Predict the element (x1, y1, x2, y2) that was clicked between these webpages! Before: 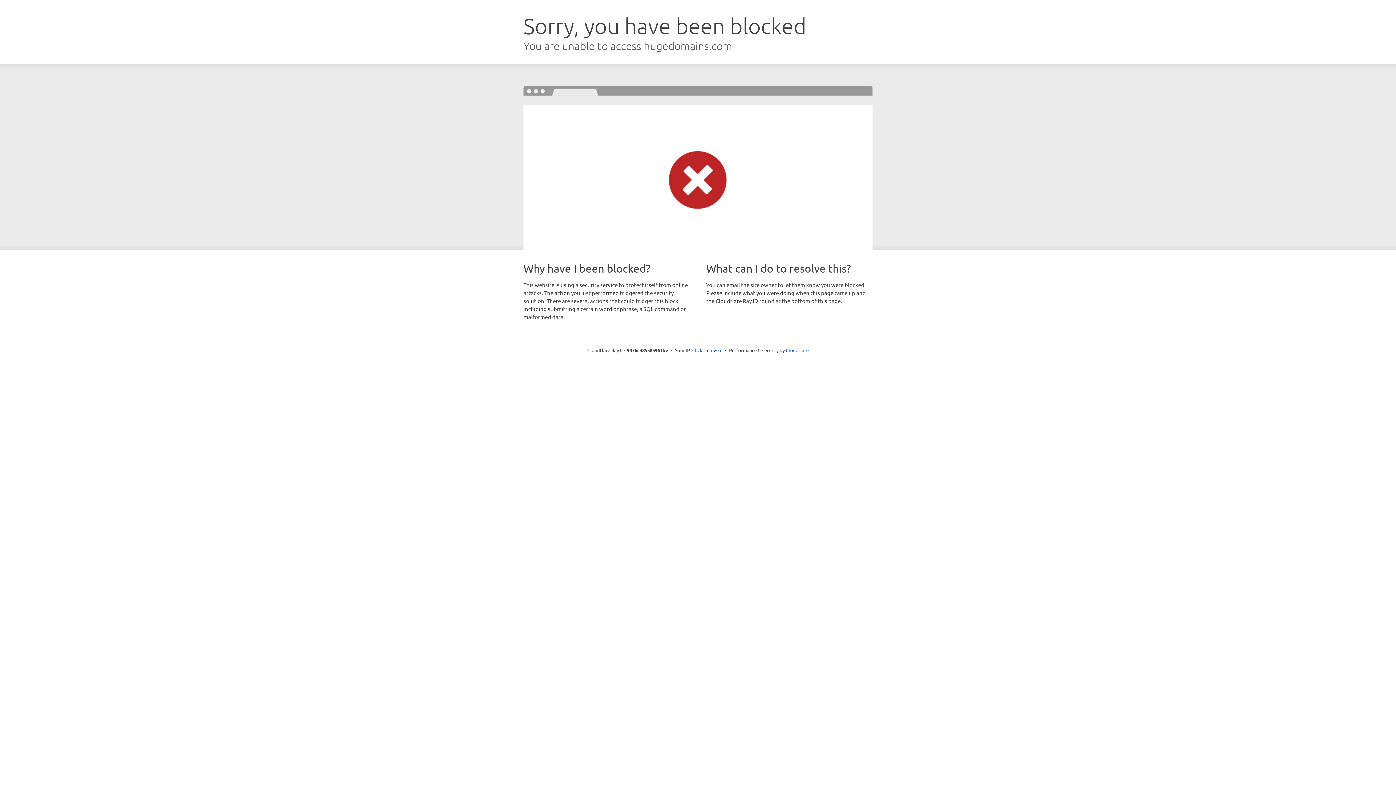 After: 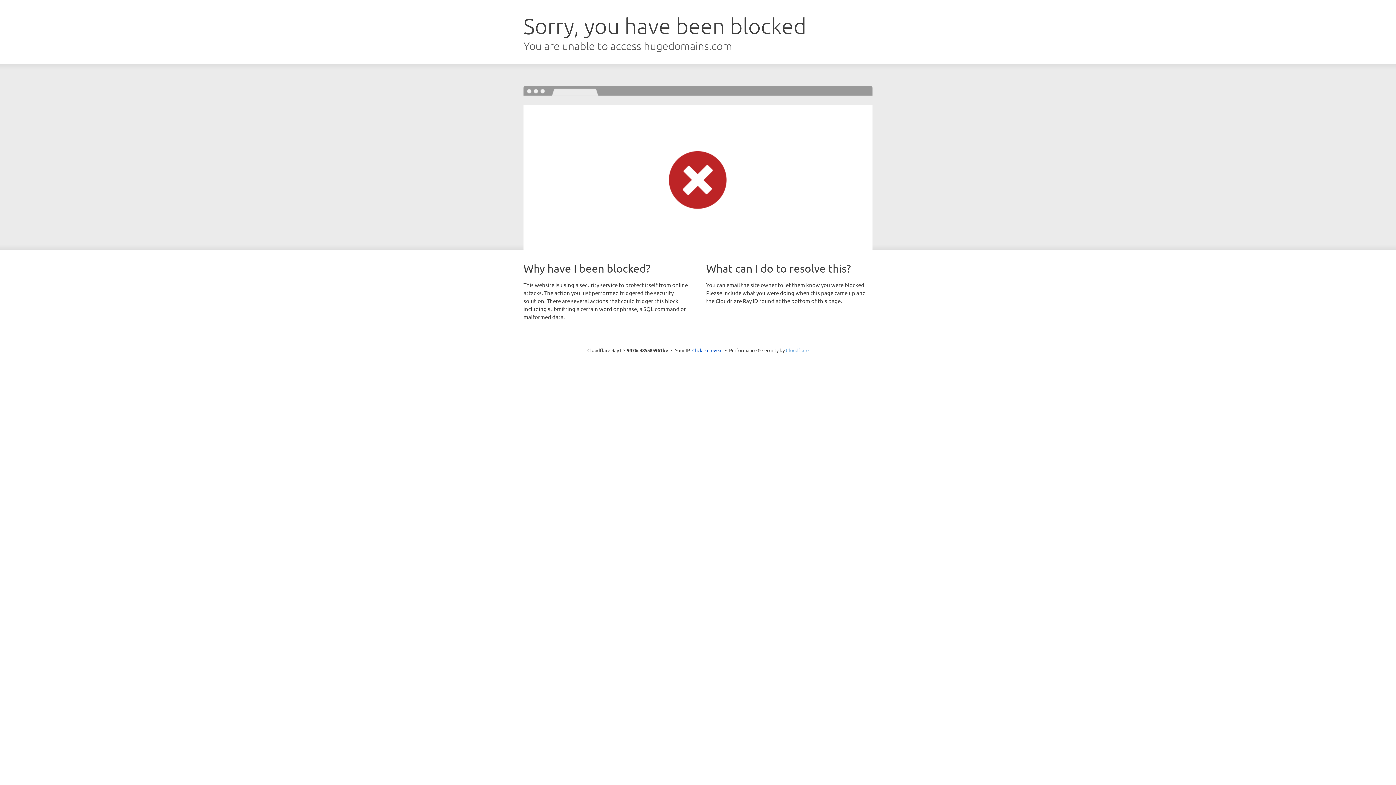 Action: bbox: (786, 347, 808, 353) label: Cloudflare